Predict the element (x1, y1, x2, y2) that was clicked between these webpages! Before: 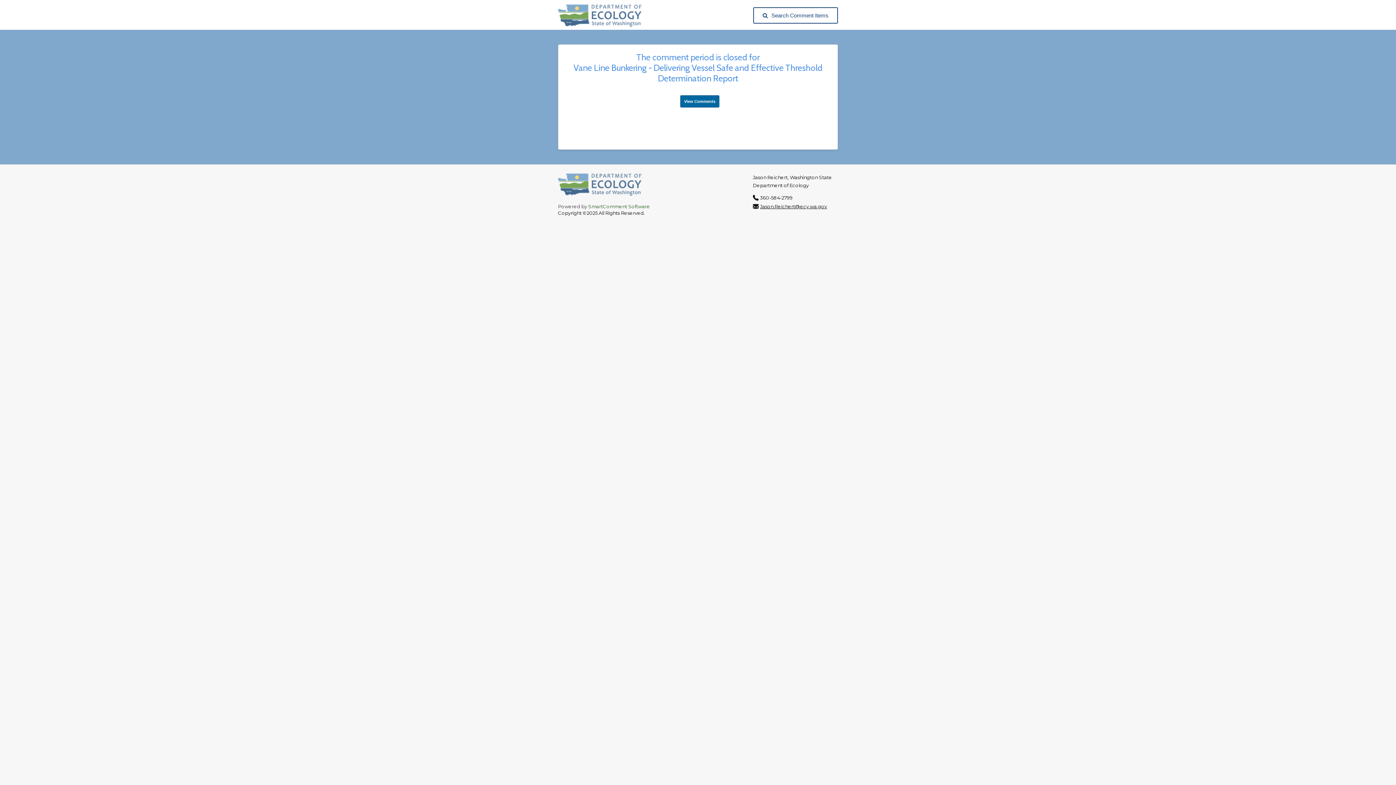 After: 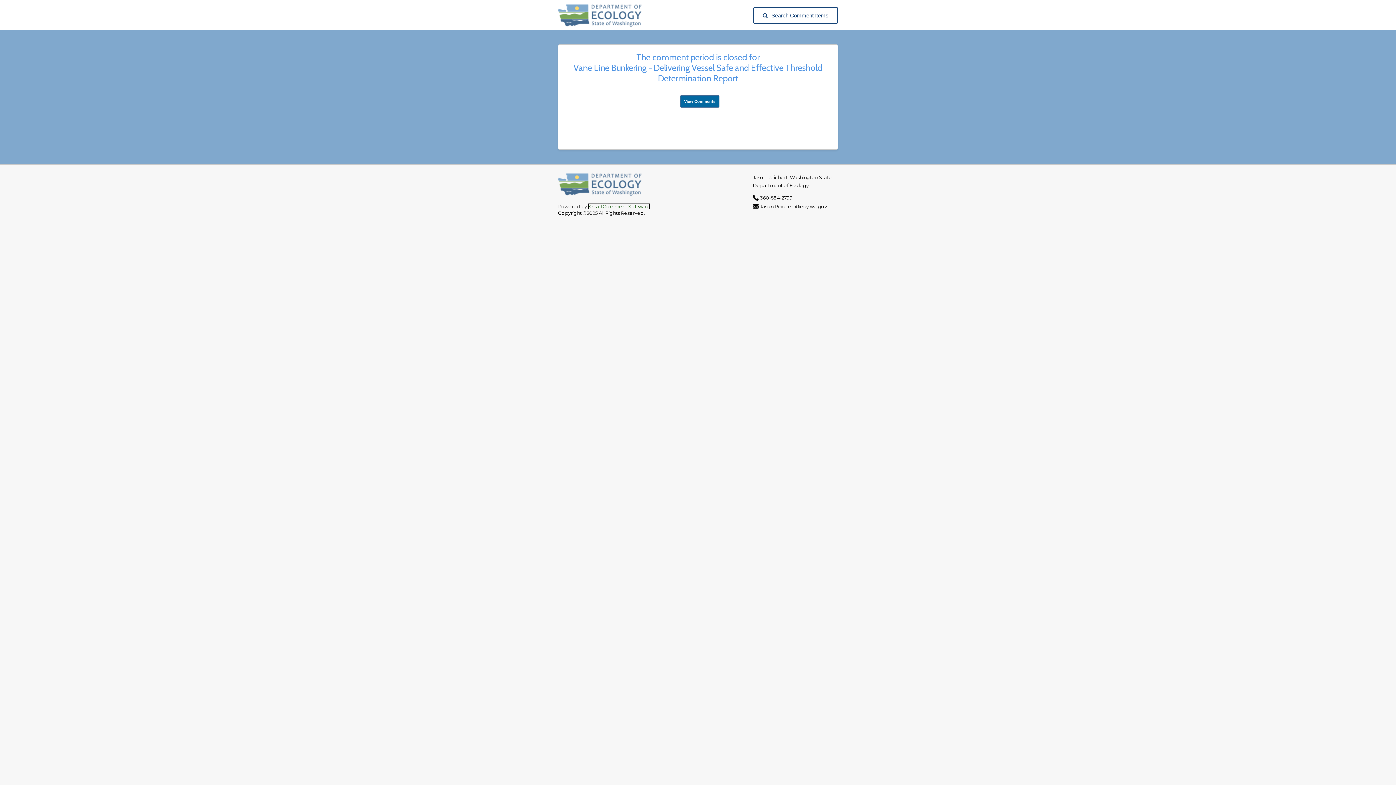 Action: bbox: (588, 203, 650, 209) label: SmartComment Software